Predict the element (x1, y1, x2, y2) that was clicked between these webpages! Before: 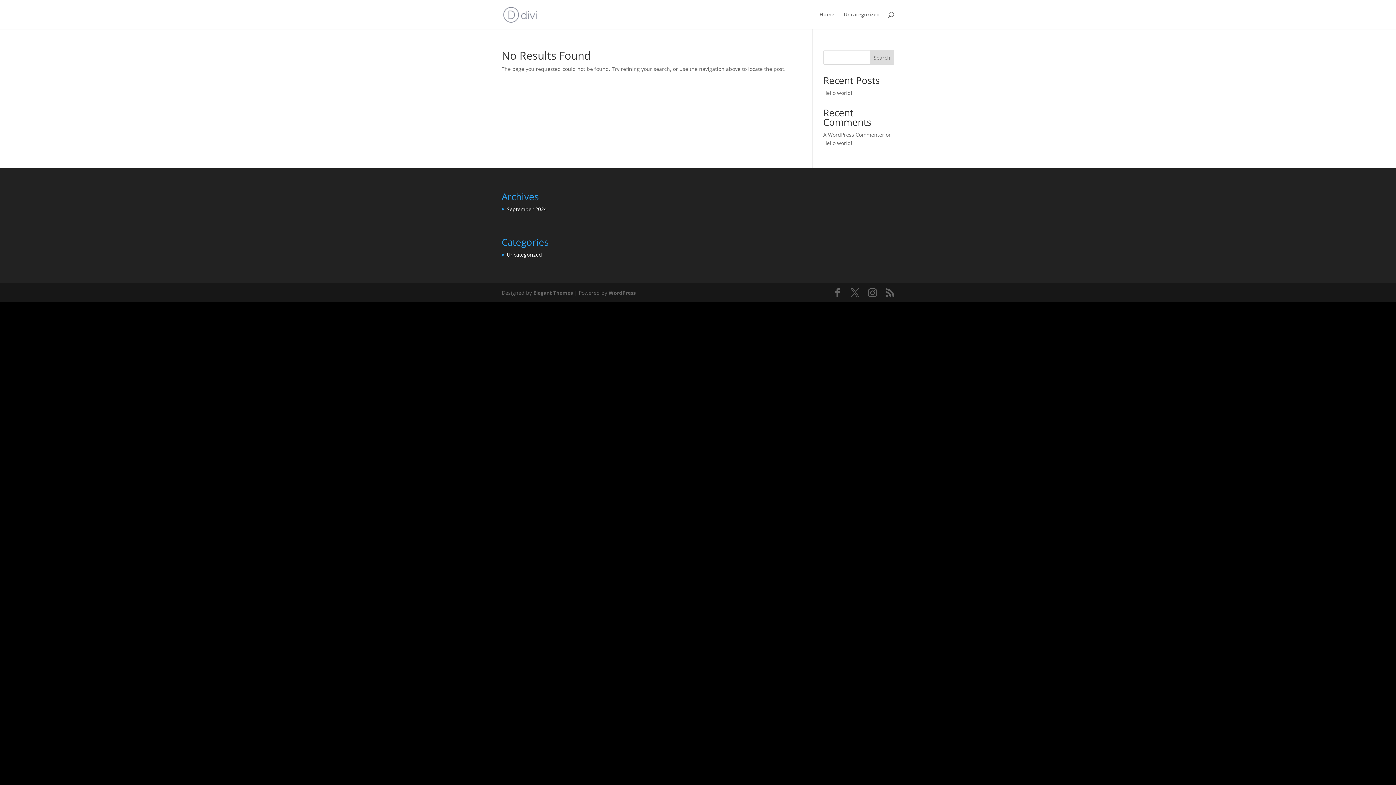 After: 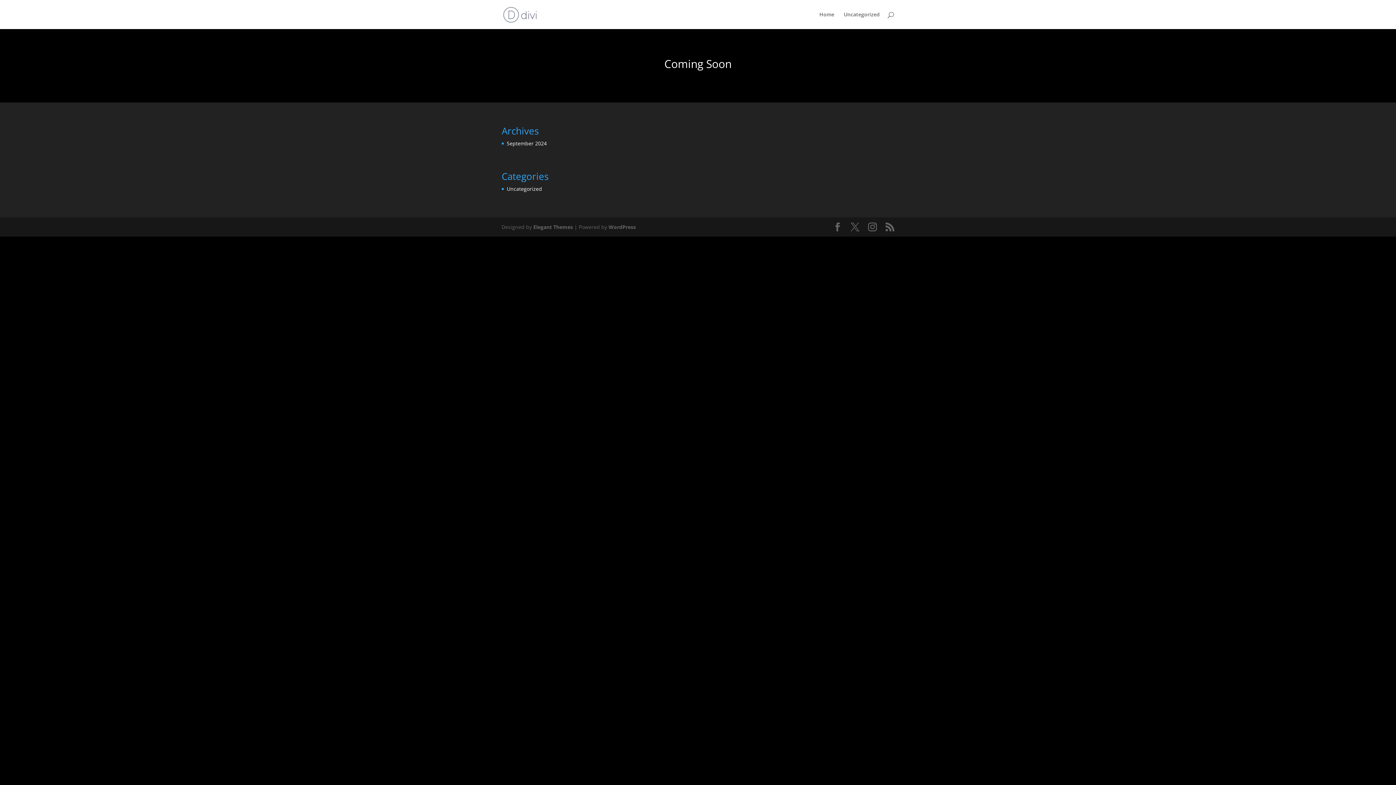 Action: bbox: (503, 10, 537, 17)